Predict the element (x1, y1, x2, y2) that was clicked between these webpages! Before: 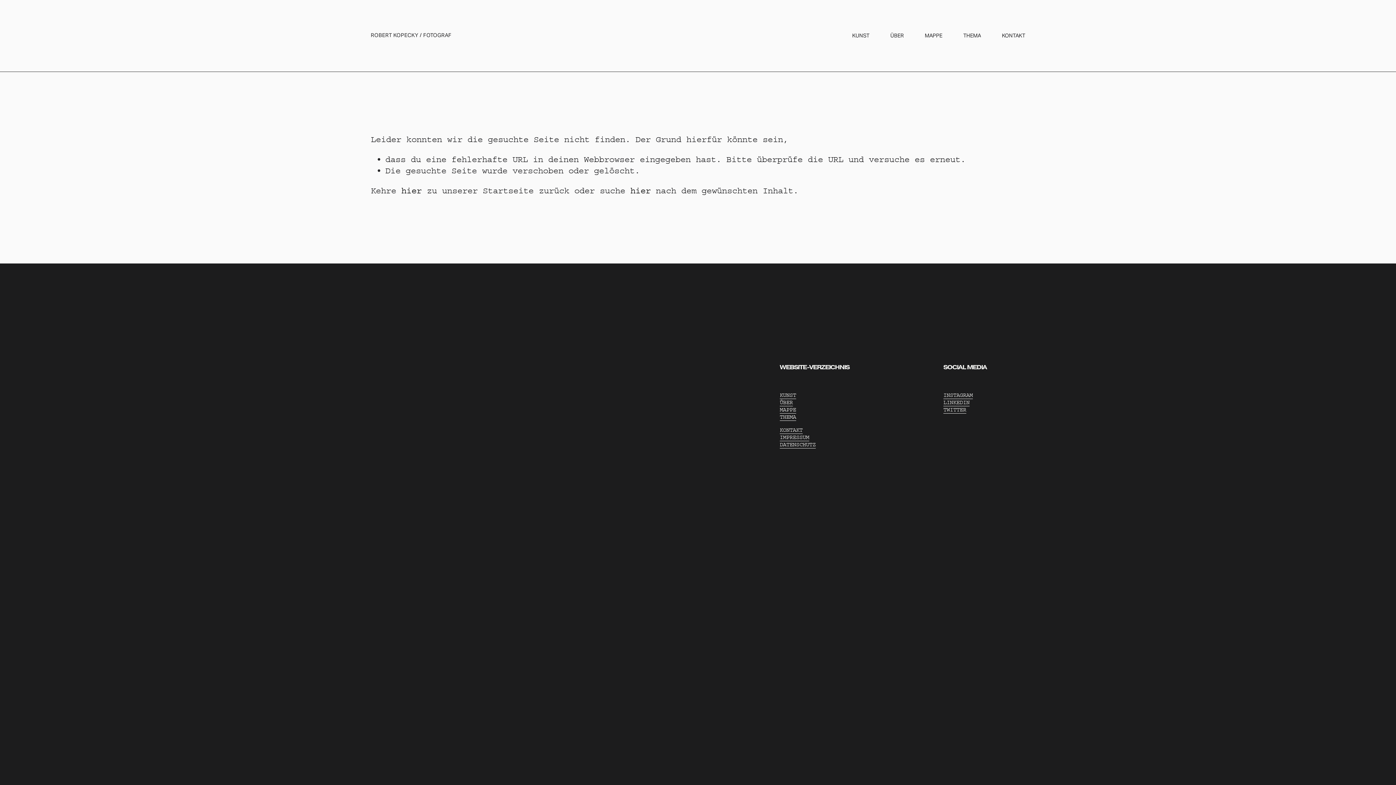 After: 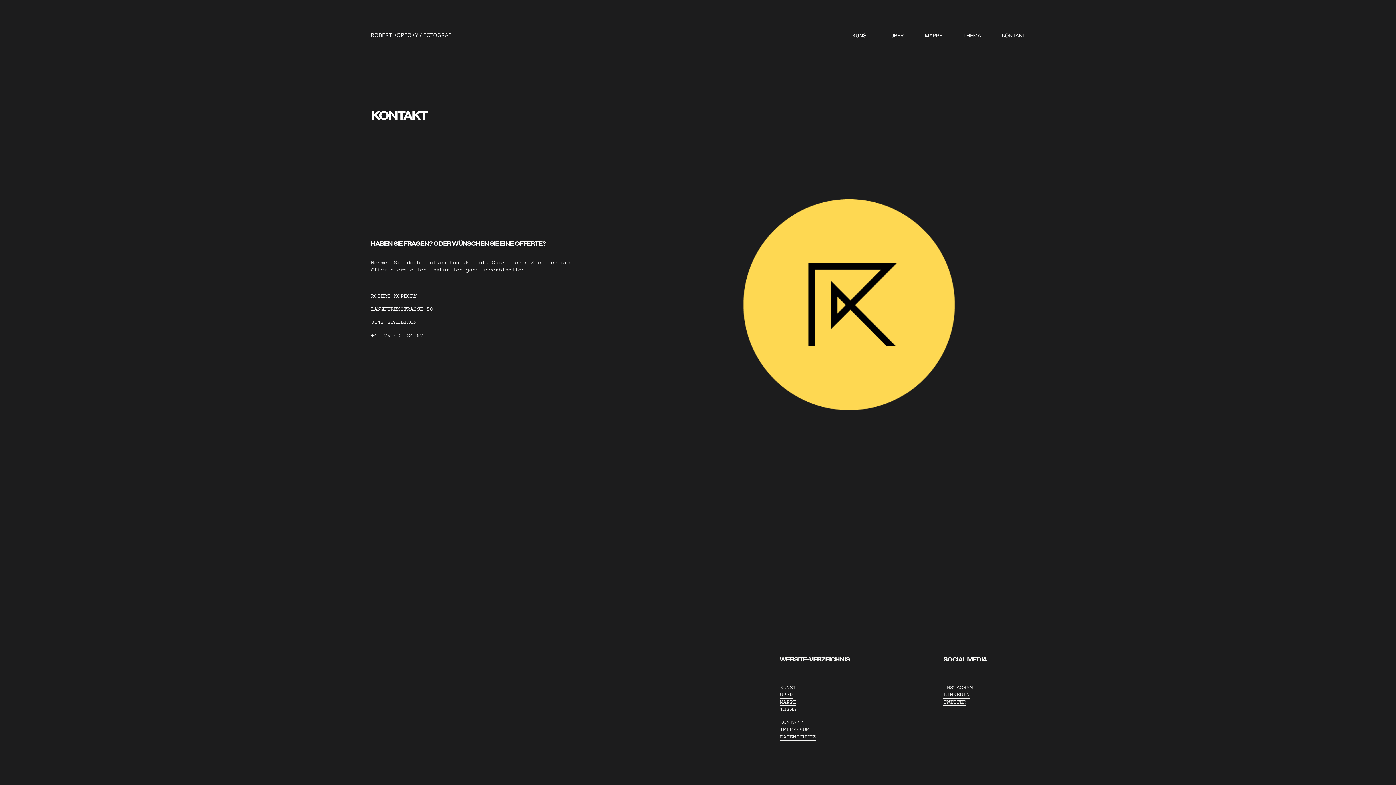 Action: label: KONTAKT bbox: (780, 426, 802, 434)